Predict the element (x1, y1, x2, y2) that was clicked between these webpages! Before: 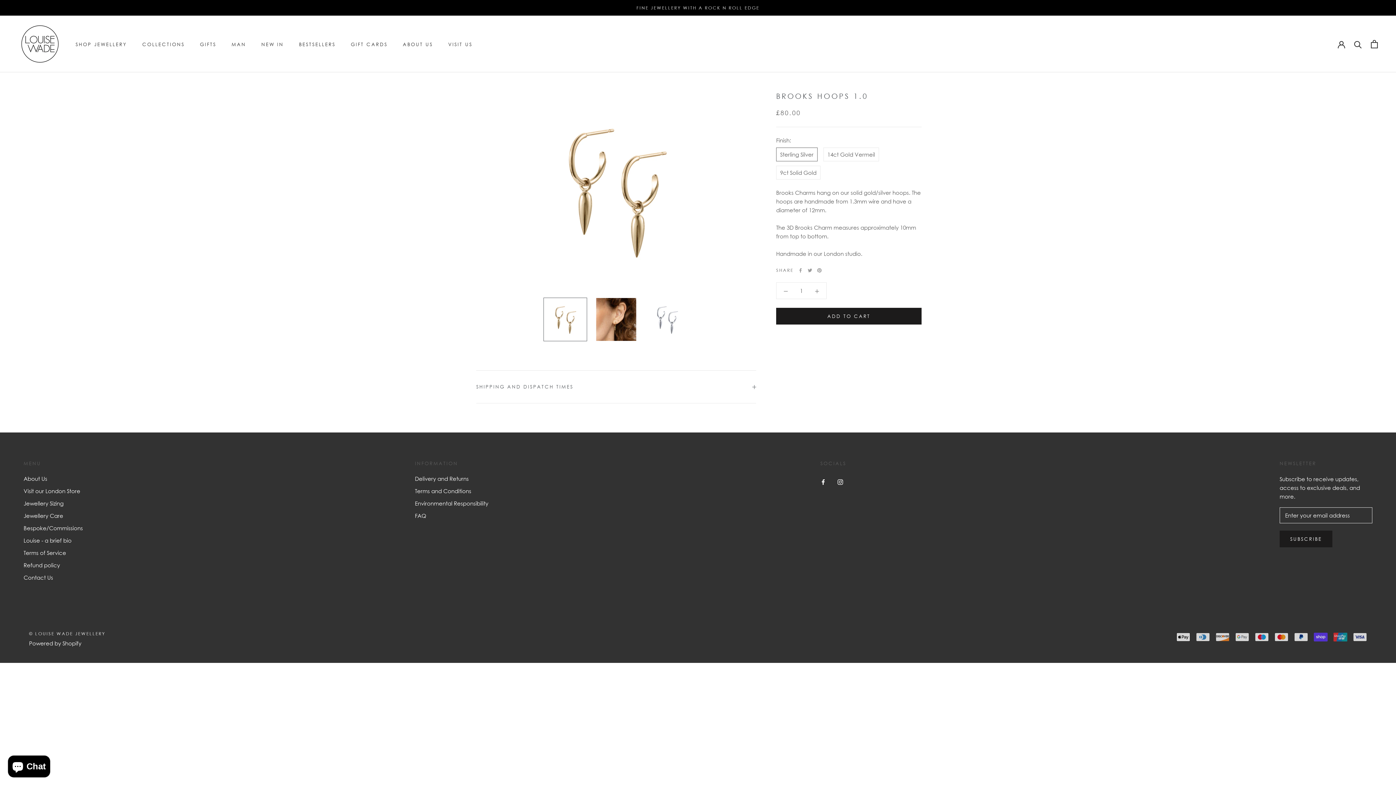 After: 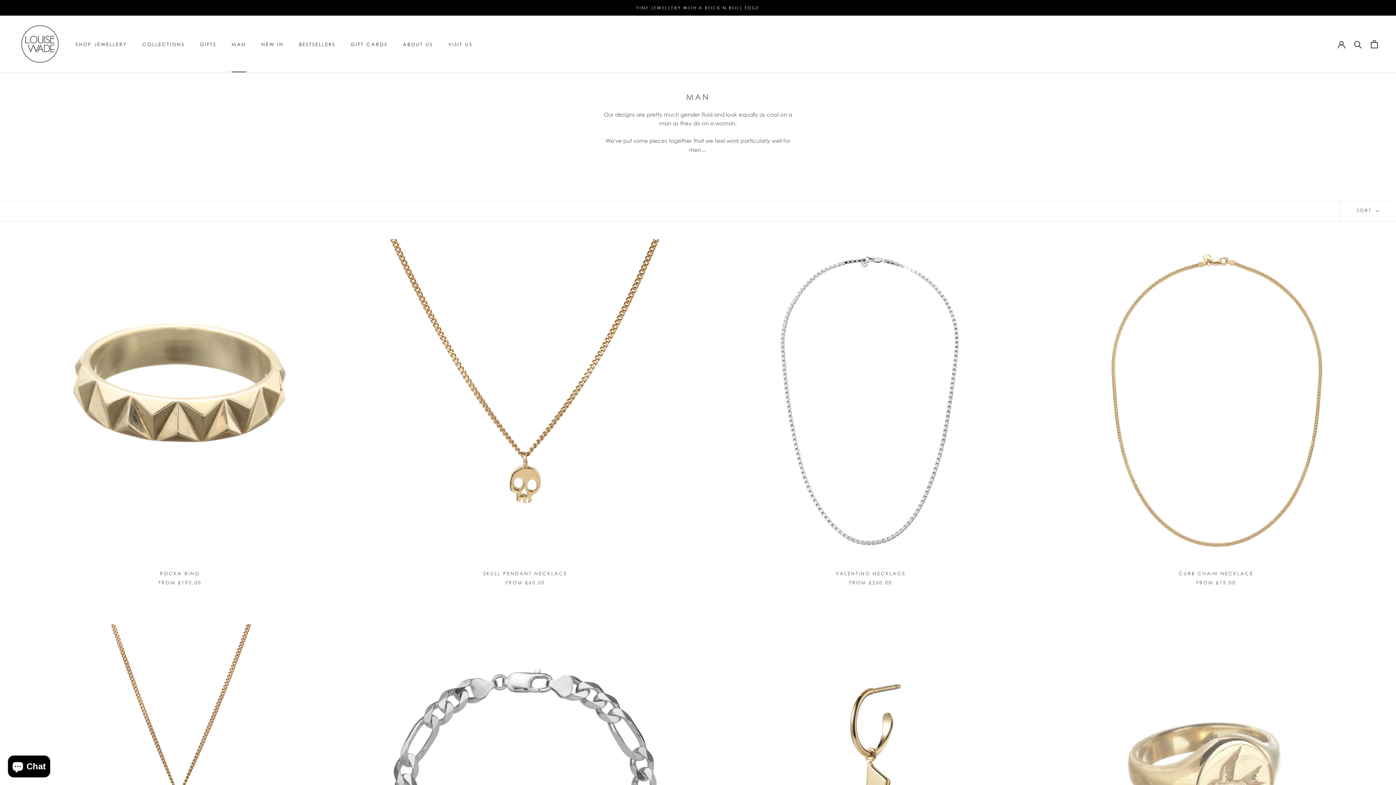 Action: bbox: (231, 41, 246, 47) label: MAN
MAN